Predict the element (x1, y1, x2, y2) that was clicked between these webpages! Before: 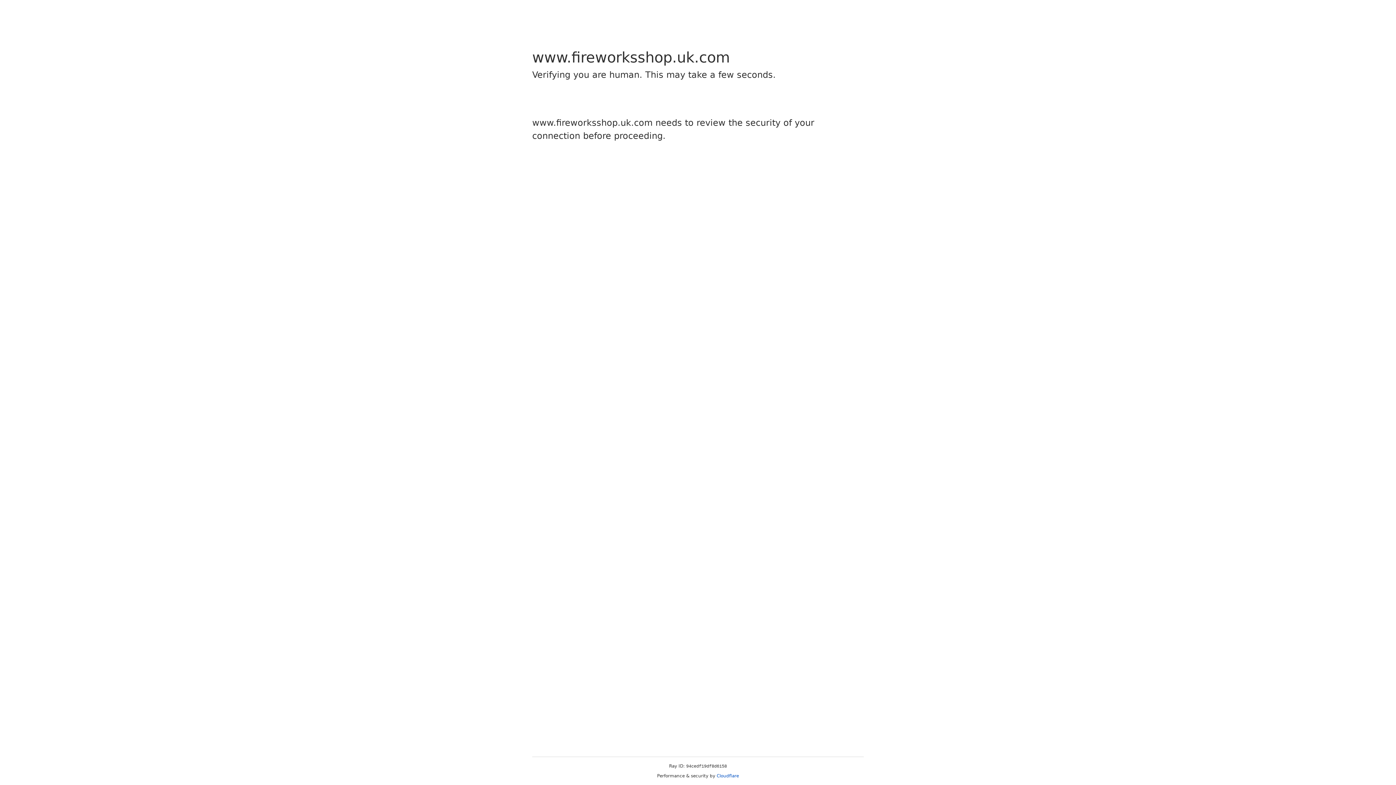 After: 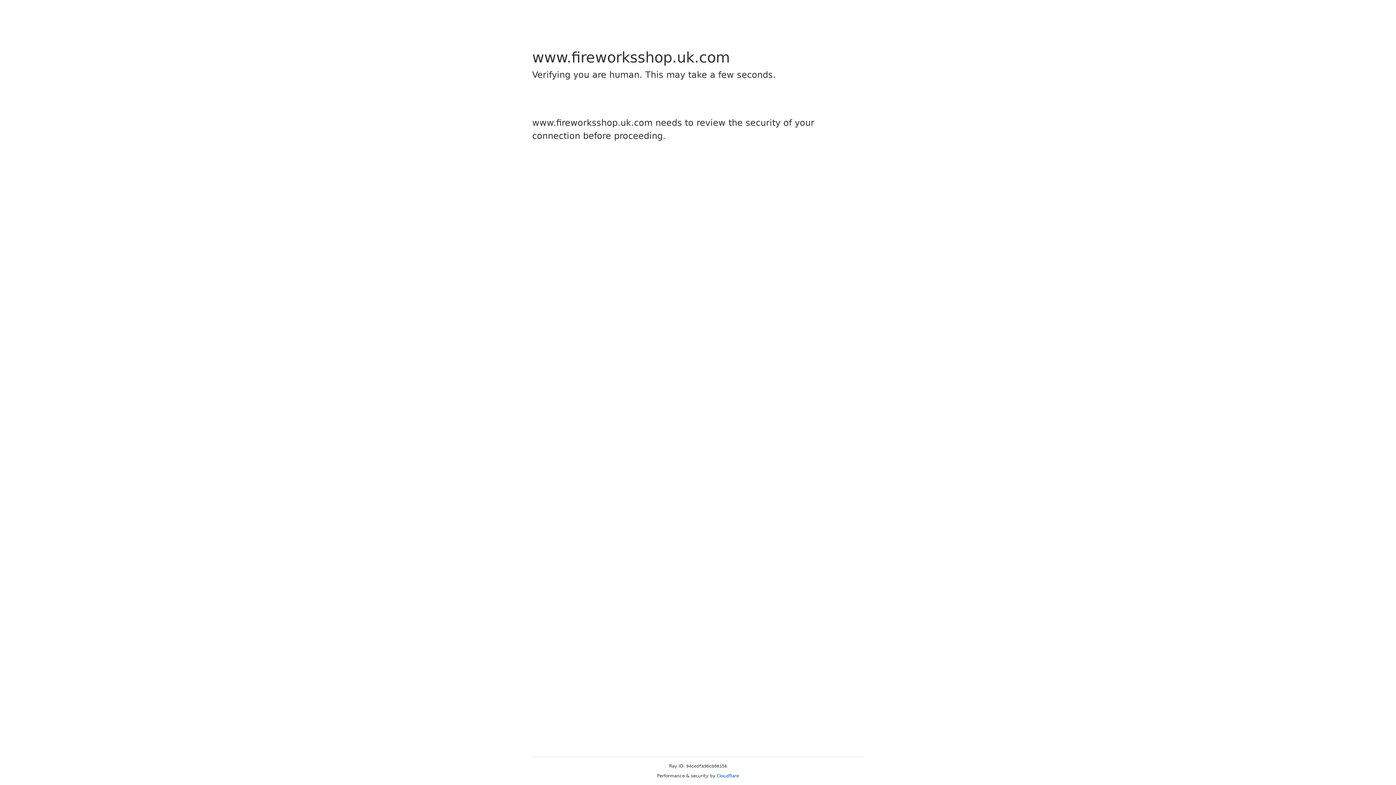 Action: bbox: (716, 773, 739, 778) label: Cloudflare